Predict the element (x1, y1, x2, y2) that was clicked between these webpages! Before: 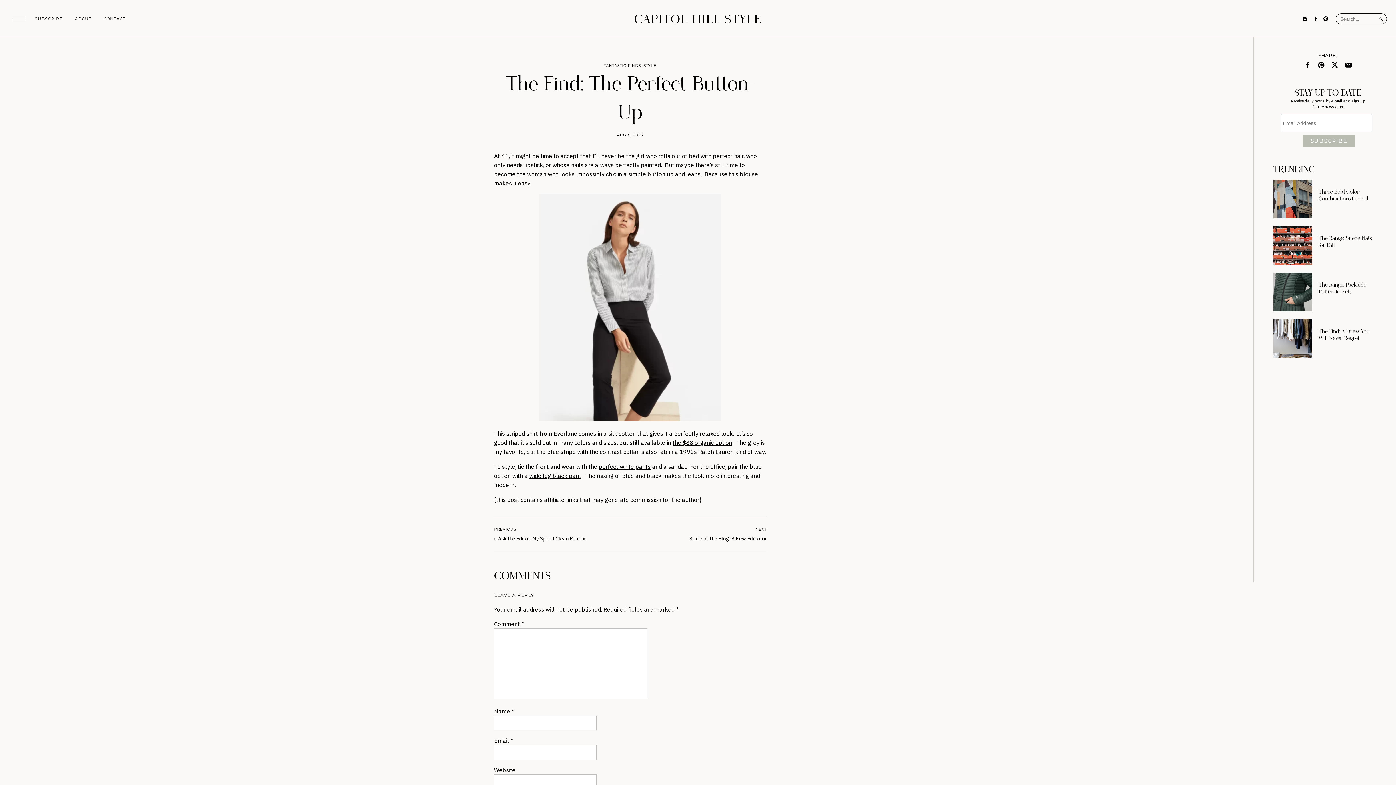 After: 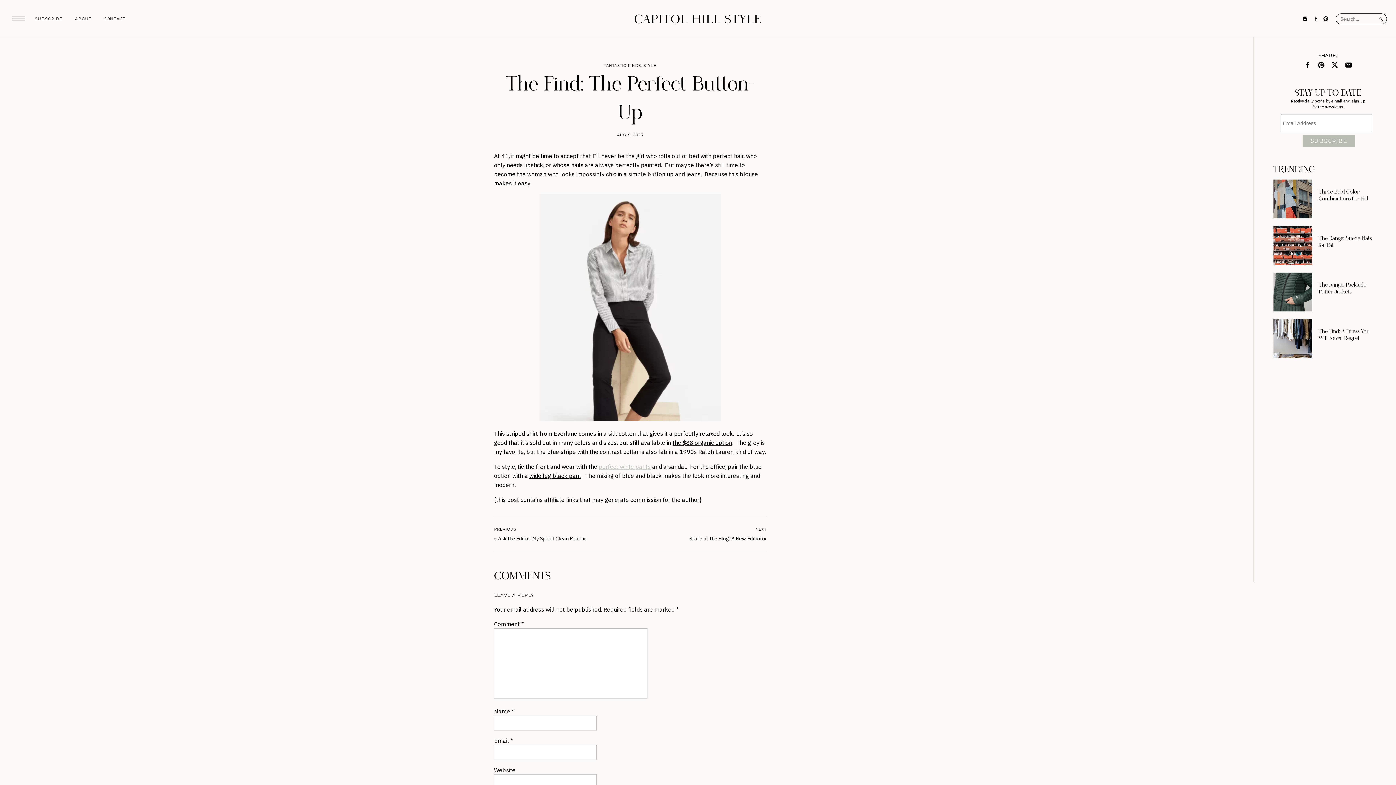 Action: bbox: (598, 463, 650, 470) label: perfect white pants